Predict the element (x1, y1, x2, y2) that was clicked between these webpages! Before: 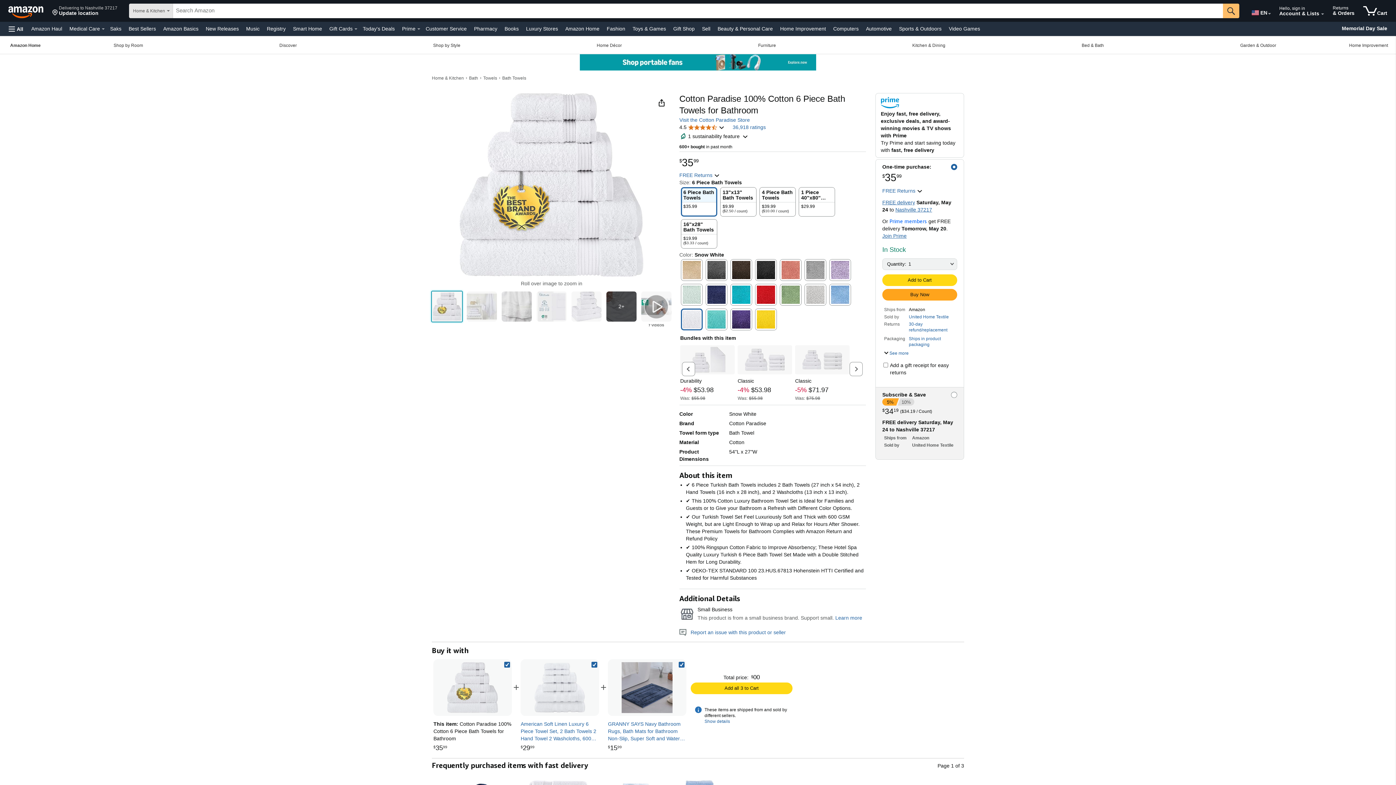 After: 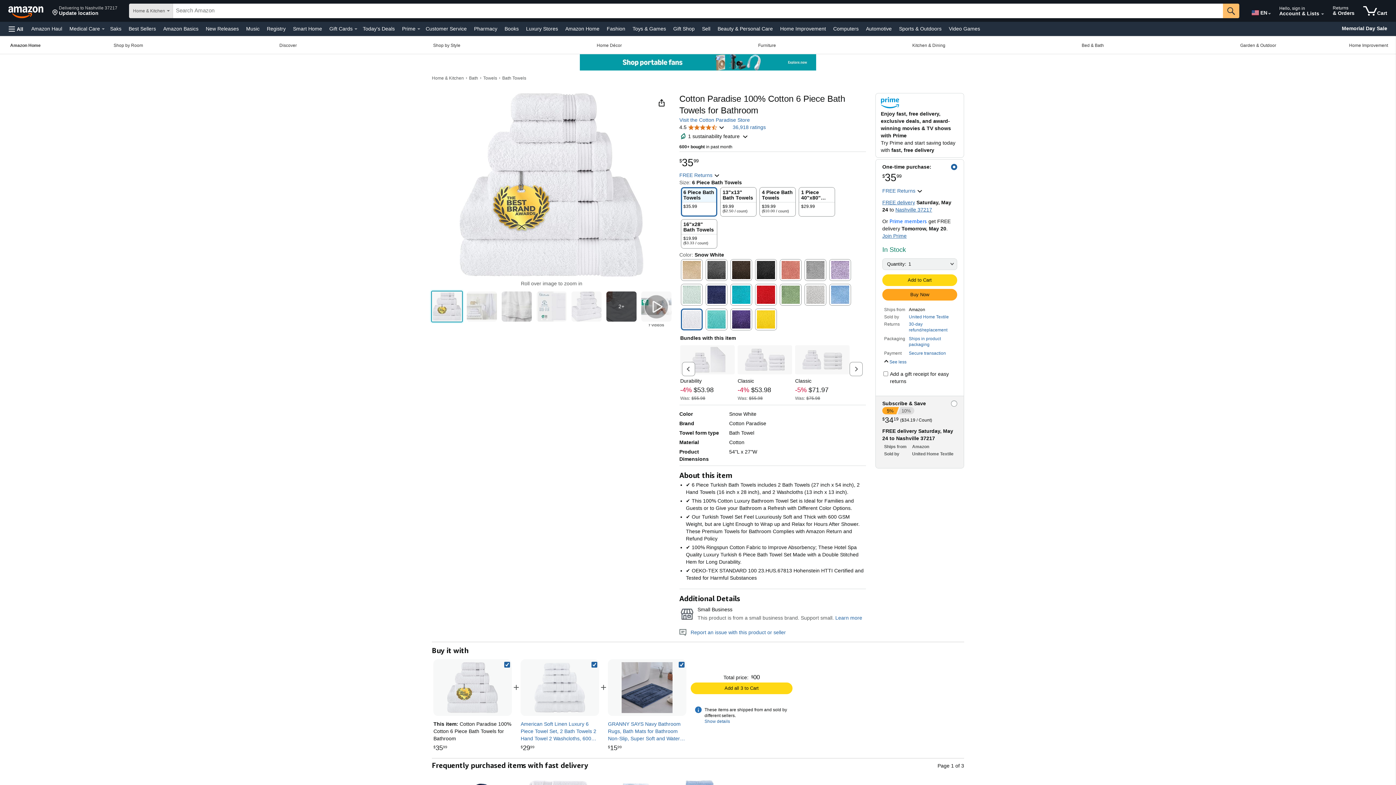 Action: bbox: (884, 351, 908, 356) label: See more